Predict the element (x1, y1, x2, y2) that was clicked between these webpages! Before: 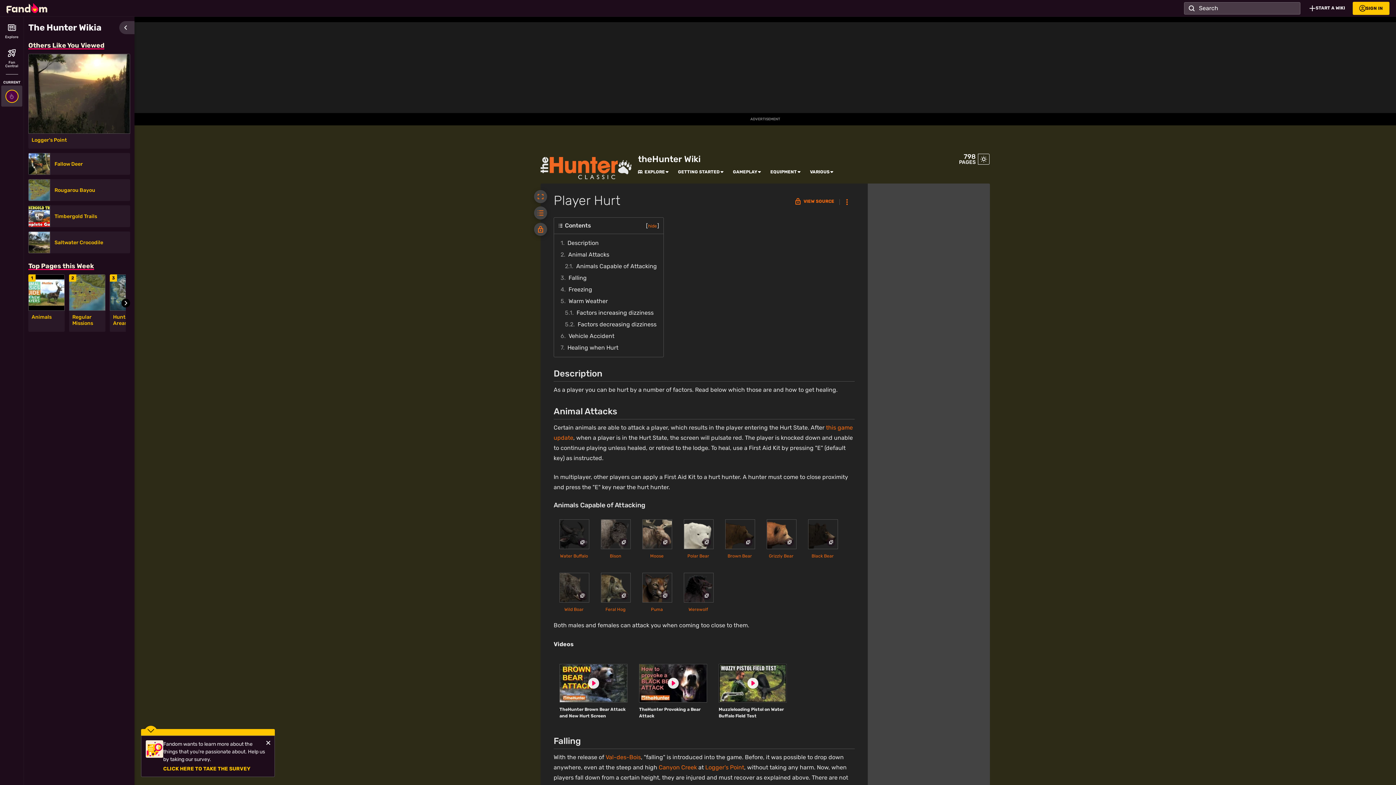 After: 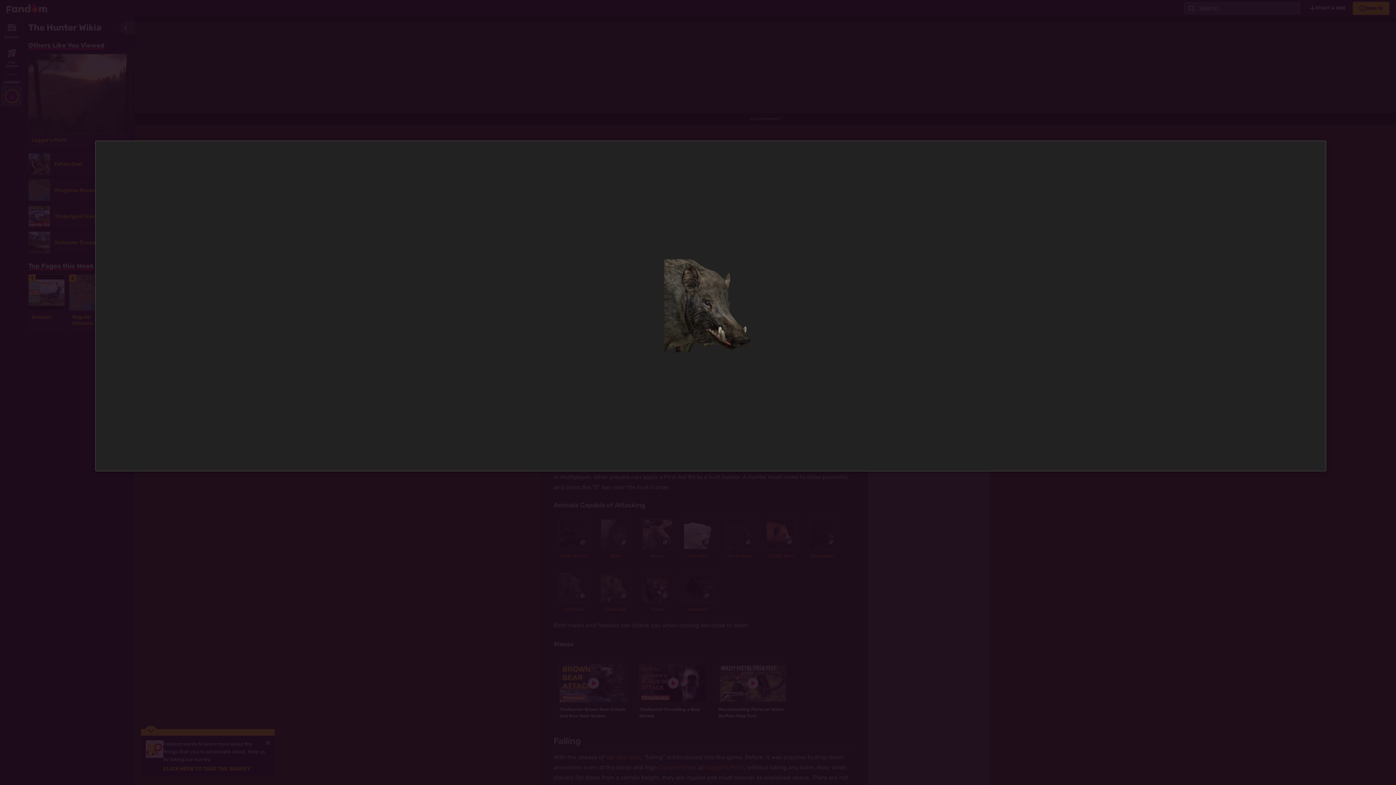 Action: bbox: (560, 573, 589, 602)